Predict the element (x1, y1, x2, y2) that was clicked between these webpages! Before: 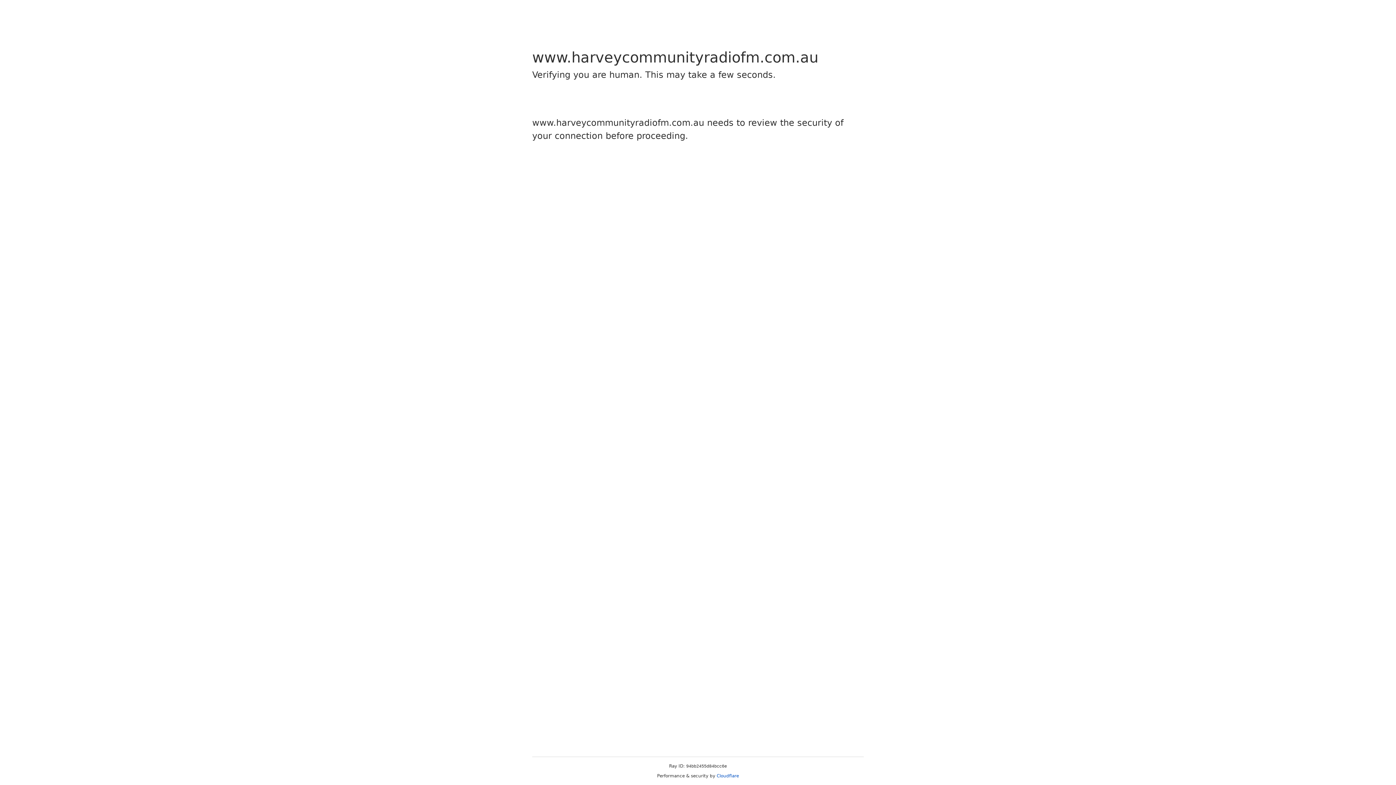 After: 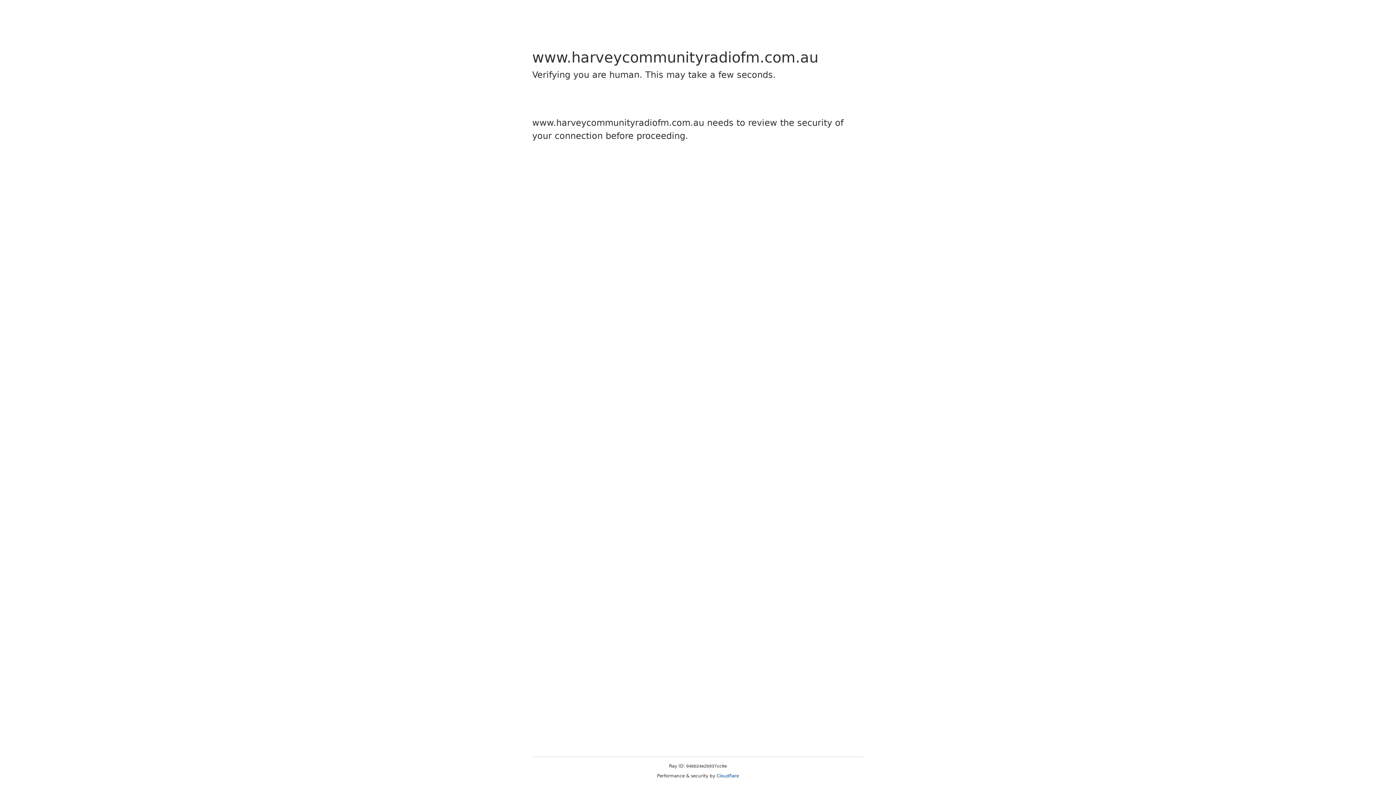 Action: label: Cloudflare bbox: (716, 773, 739, 778)